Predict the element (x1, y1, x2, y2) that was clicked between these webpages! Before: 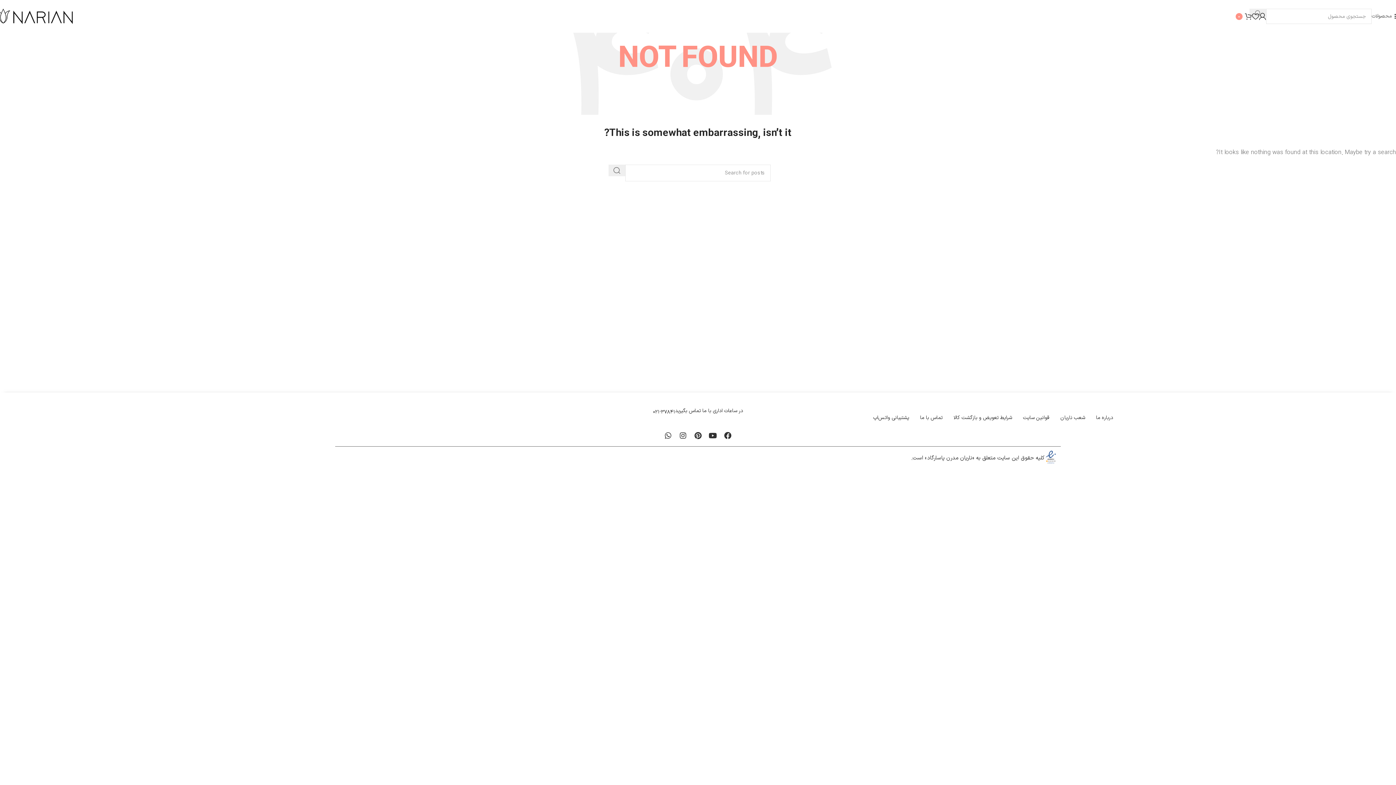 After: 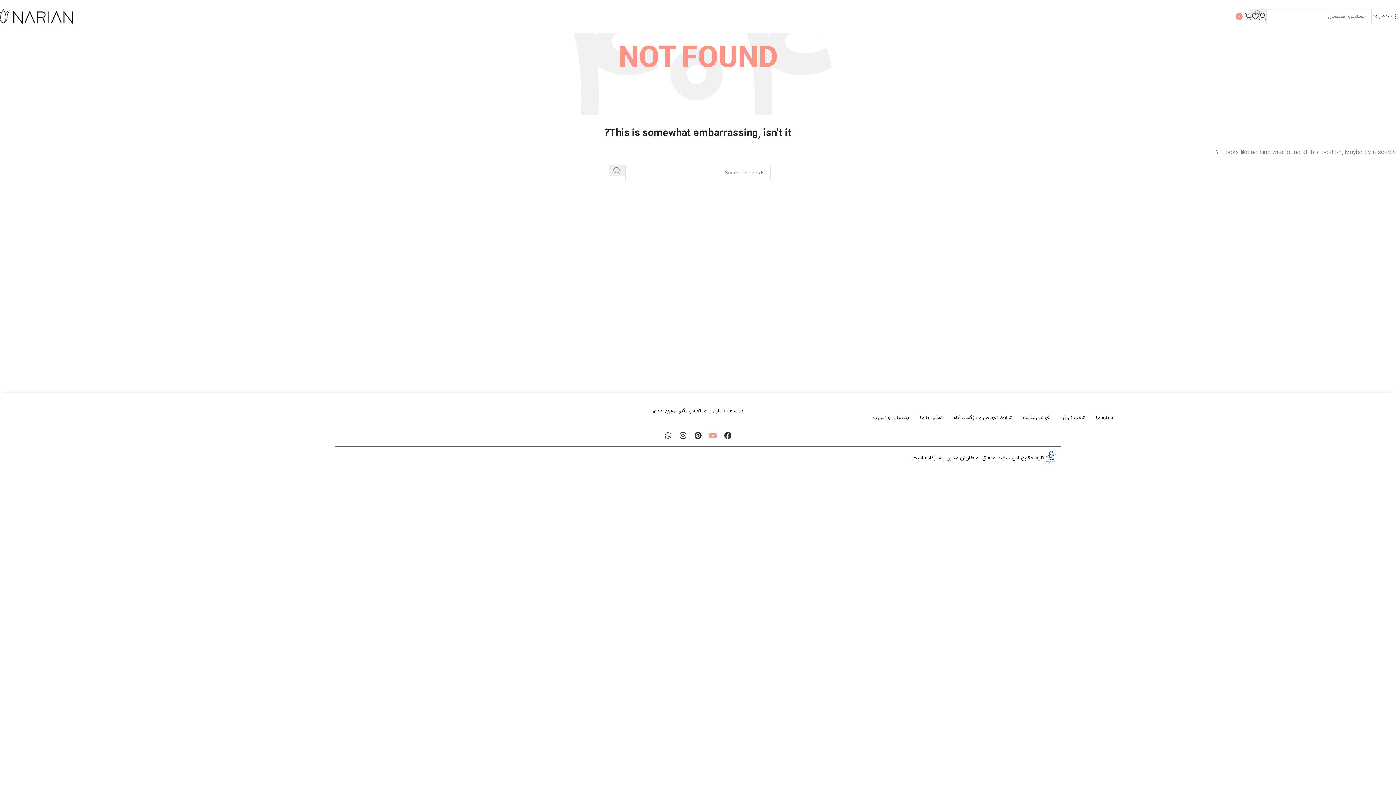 Action: label: Youtube bbox: (706, 429, 719, 442)